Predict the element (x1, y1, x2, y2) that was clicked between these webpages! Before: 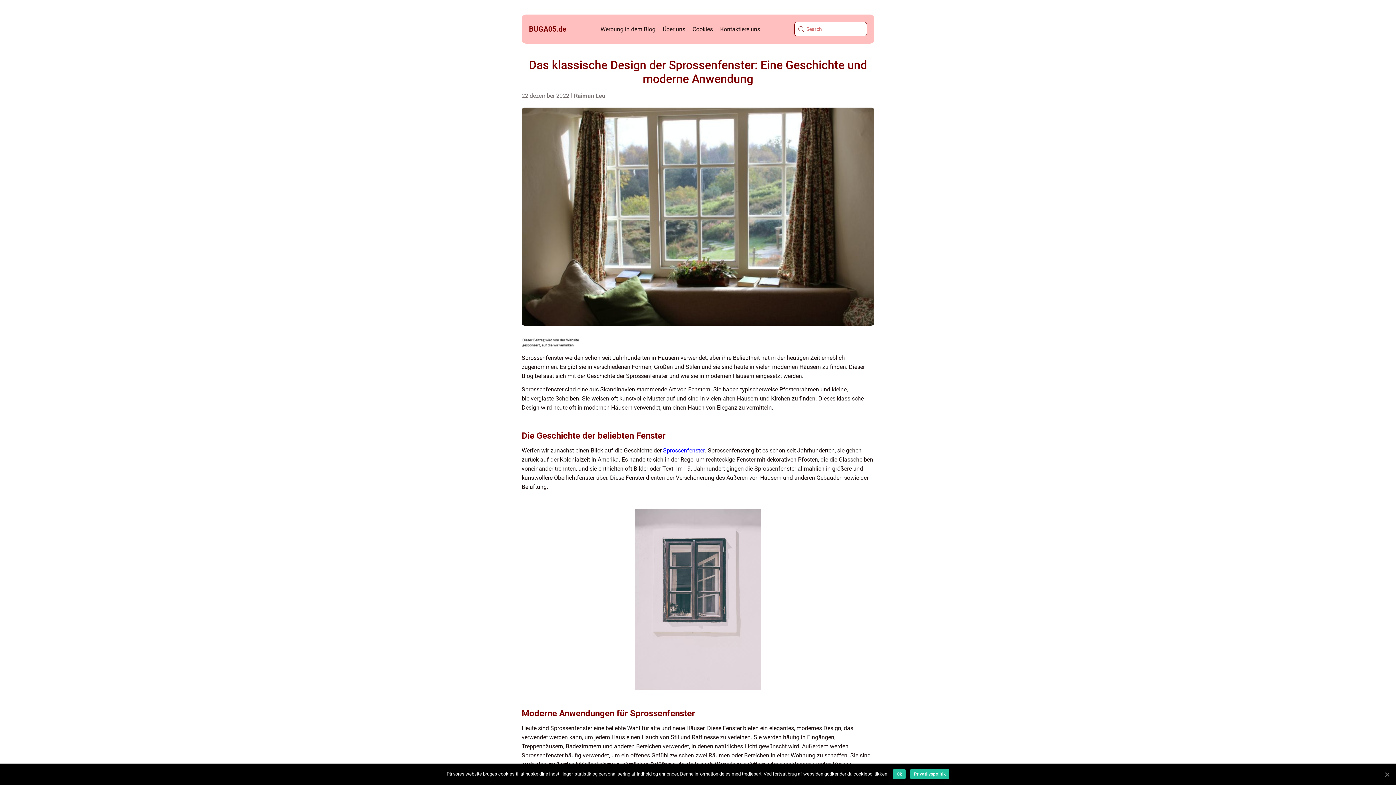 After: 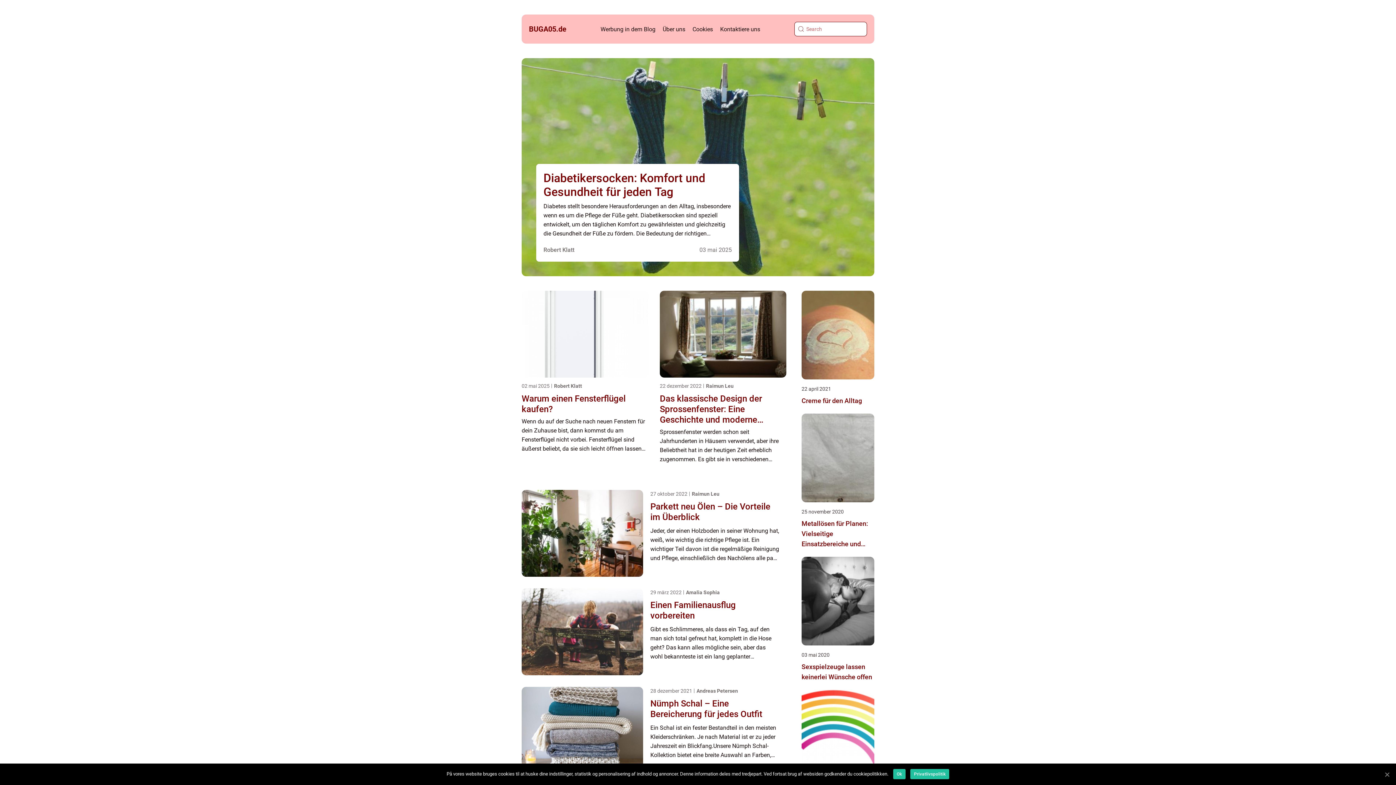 Action: bbox: (529, 25, 566, 32) label: BUGA05.de